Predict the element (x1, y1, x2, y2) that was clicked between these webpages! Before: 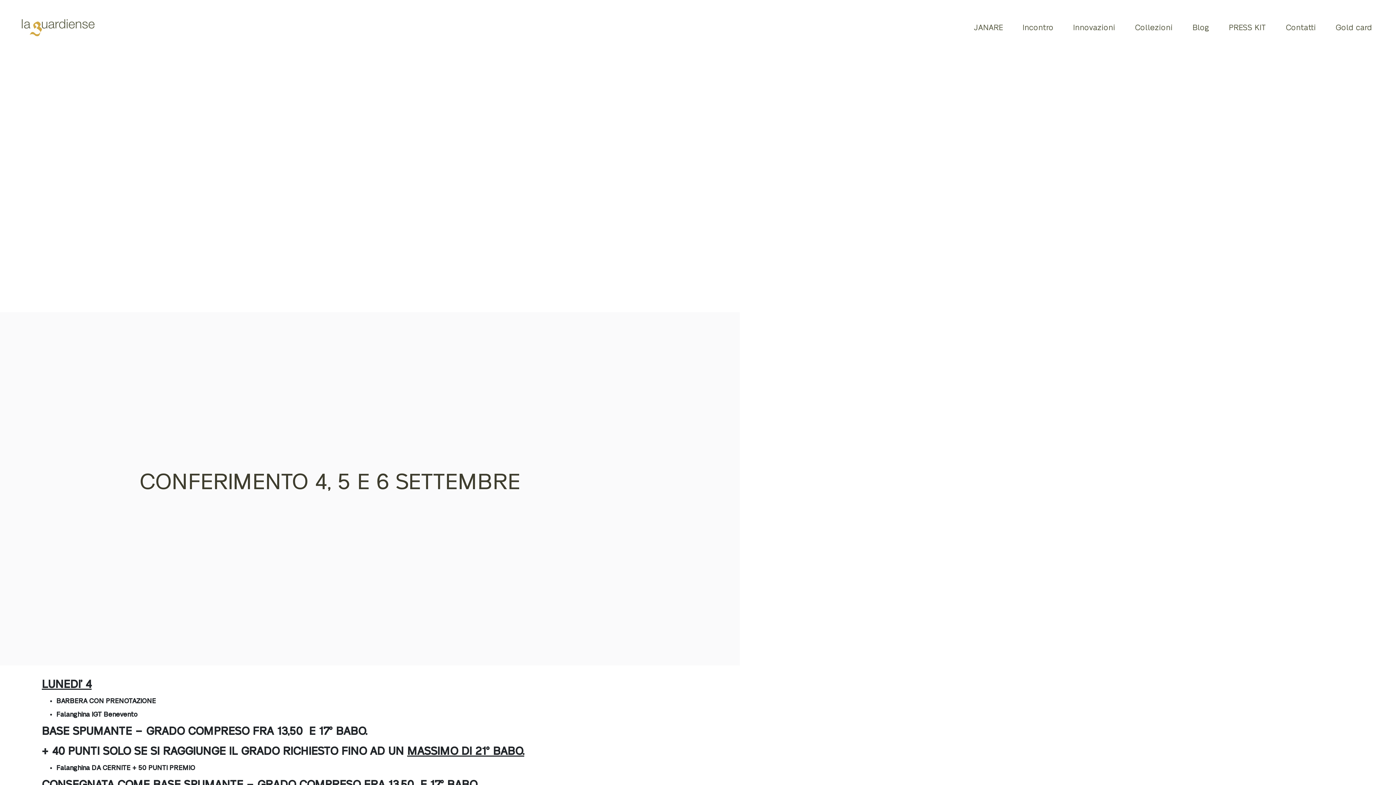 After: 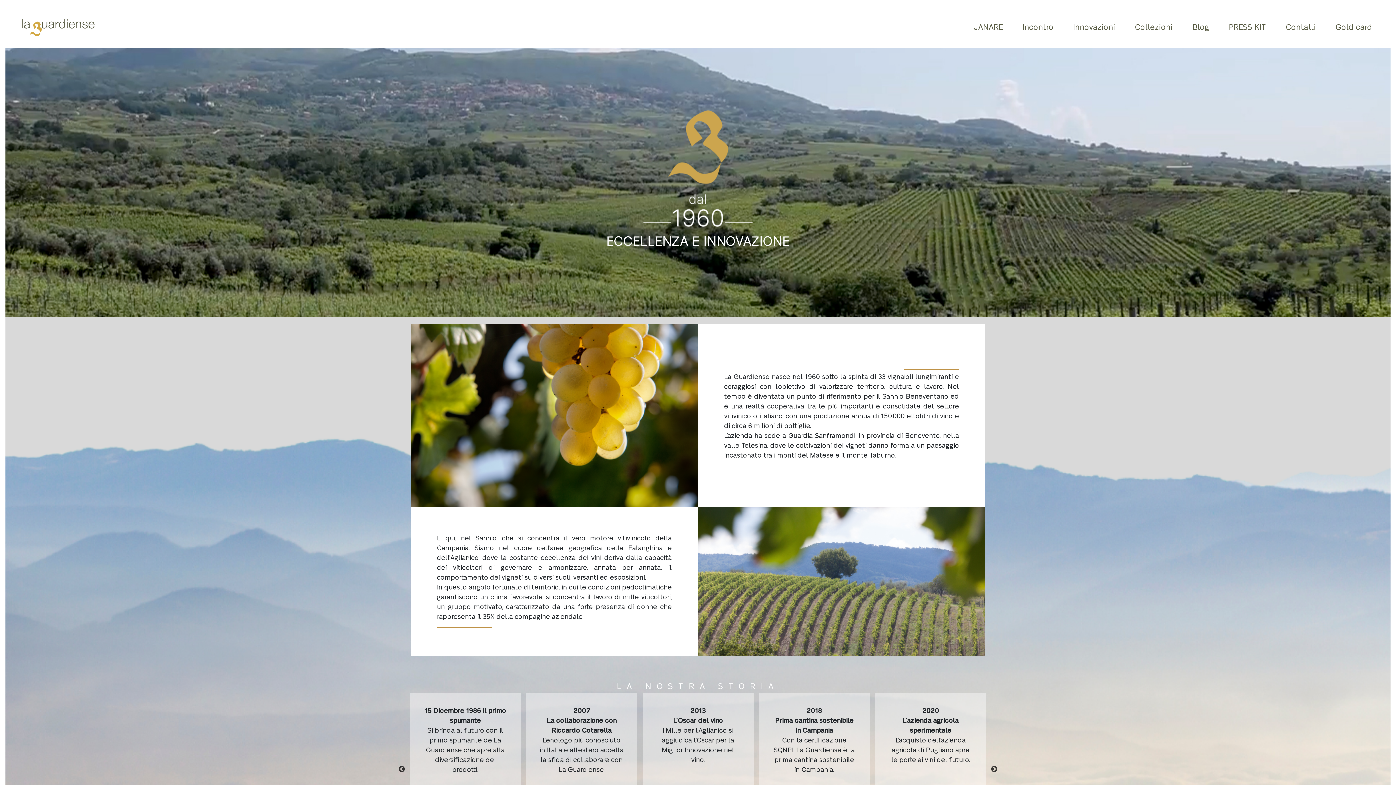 Action: bbox: (1227, 20, 1268, 35) label: PRESS KIT